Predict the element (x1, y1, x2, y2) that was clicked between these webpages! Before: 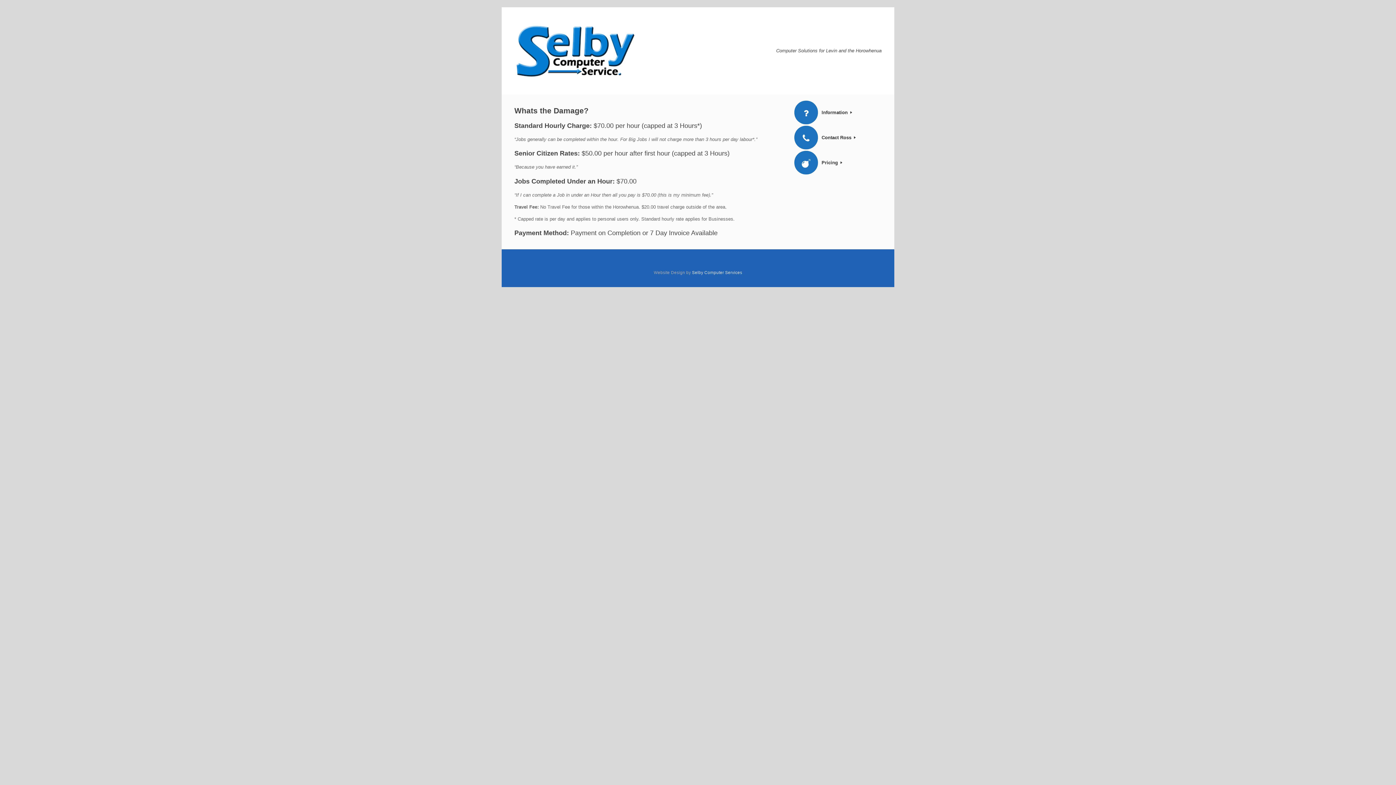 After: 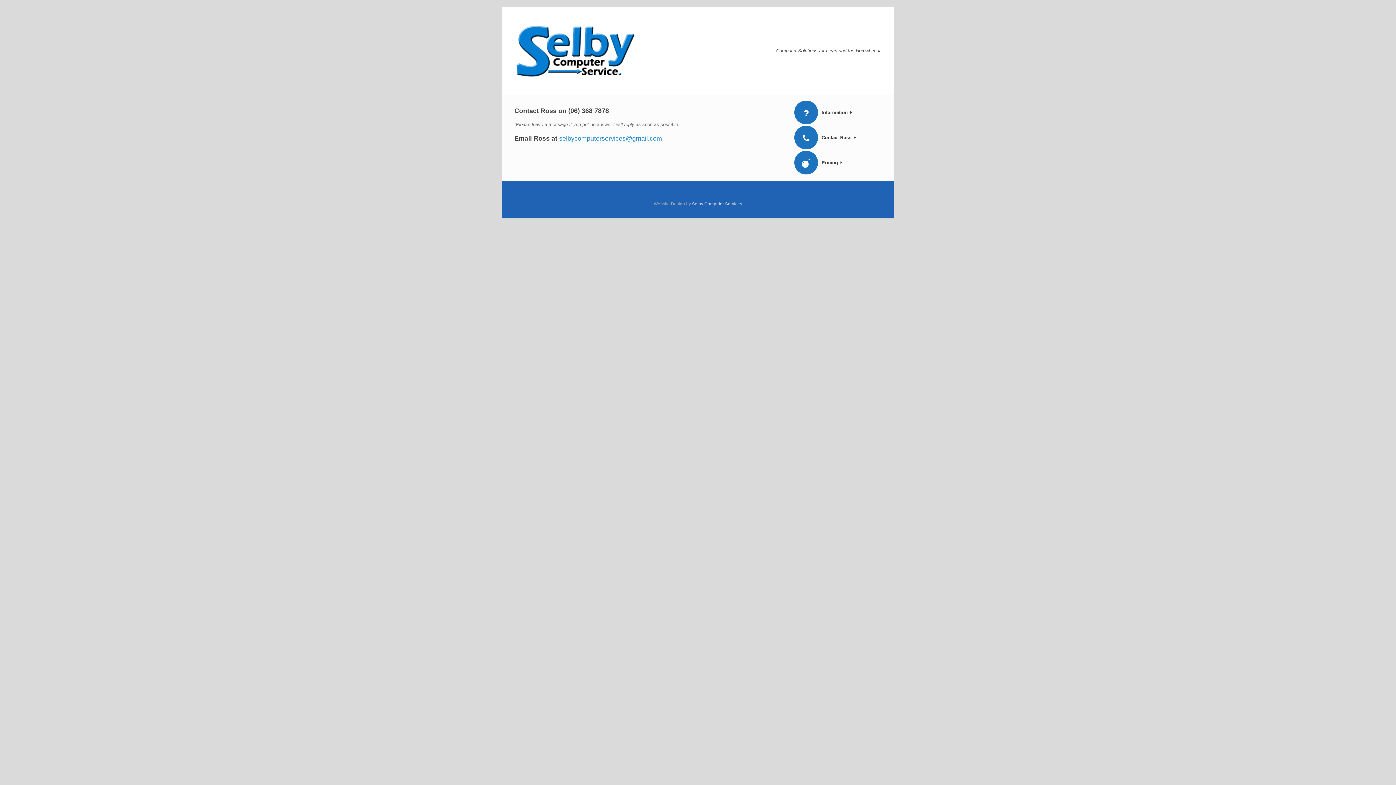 Action: label: Contact Ross  bbox: (821, 134, 880, 141)